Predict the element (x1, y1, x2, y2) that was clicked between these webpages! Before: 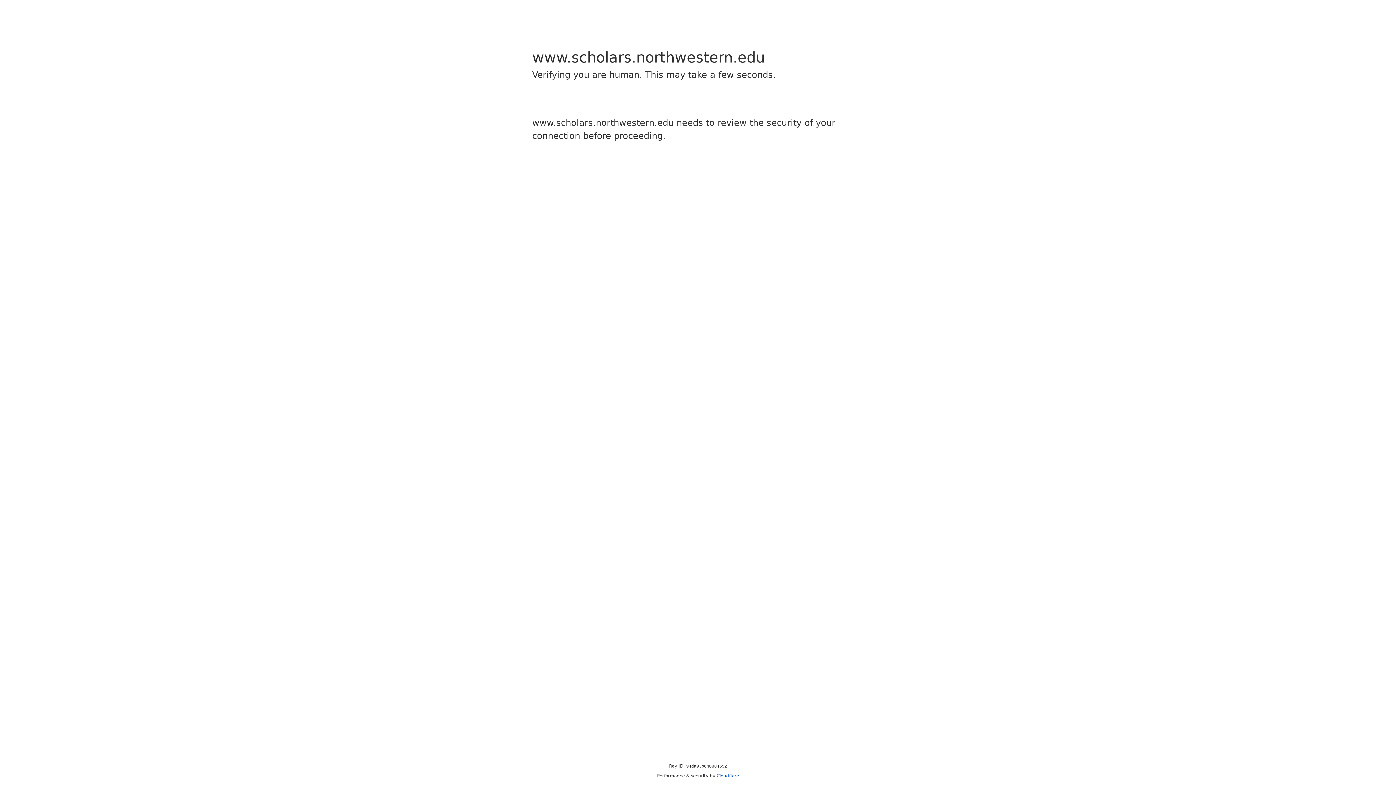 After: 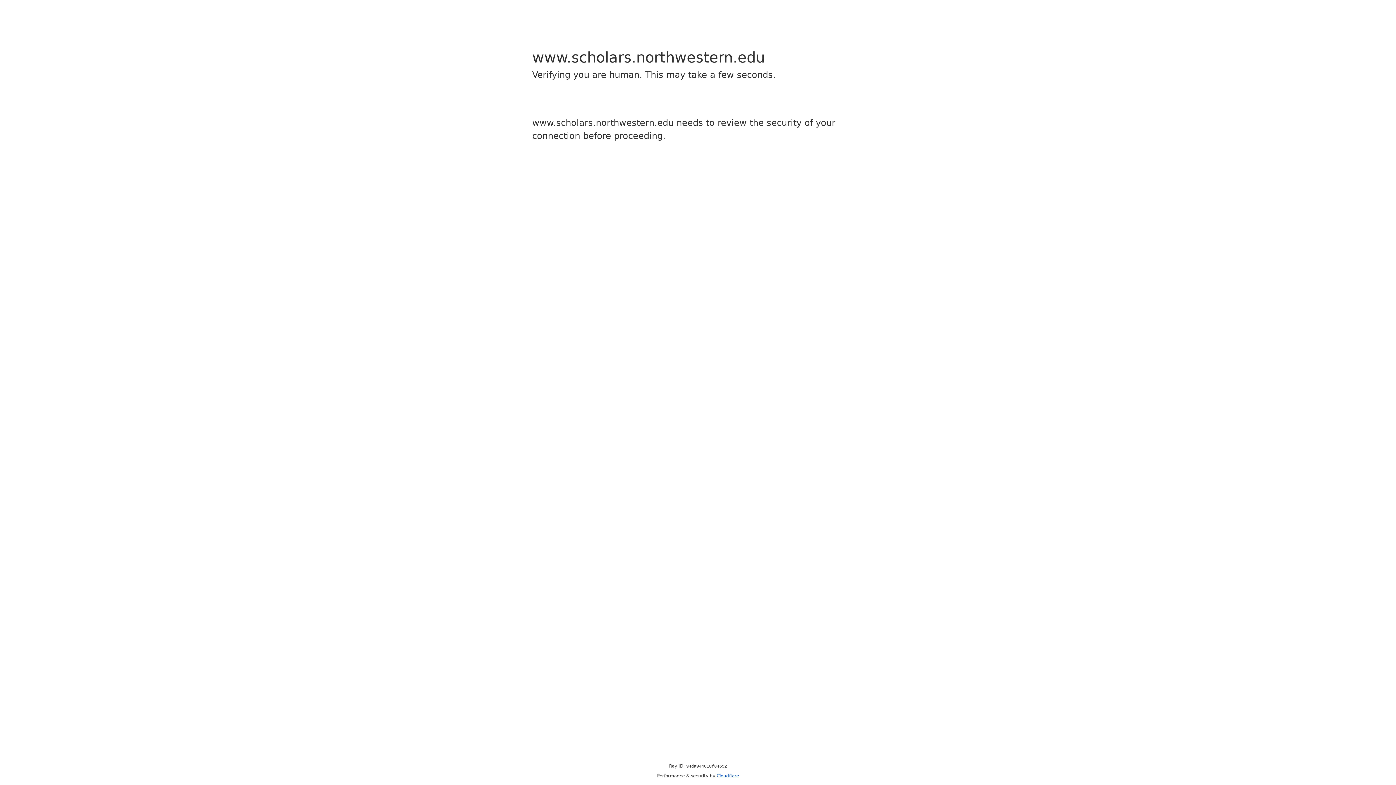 Action: label: Cloudflare bbox: (716, 773, 739, 778)